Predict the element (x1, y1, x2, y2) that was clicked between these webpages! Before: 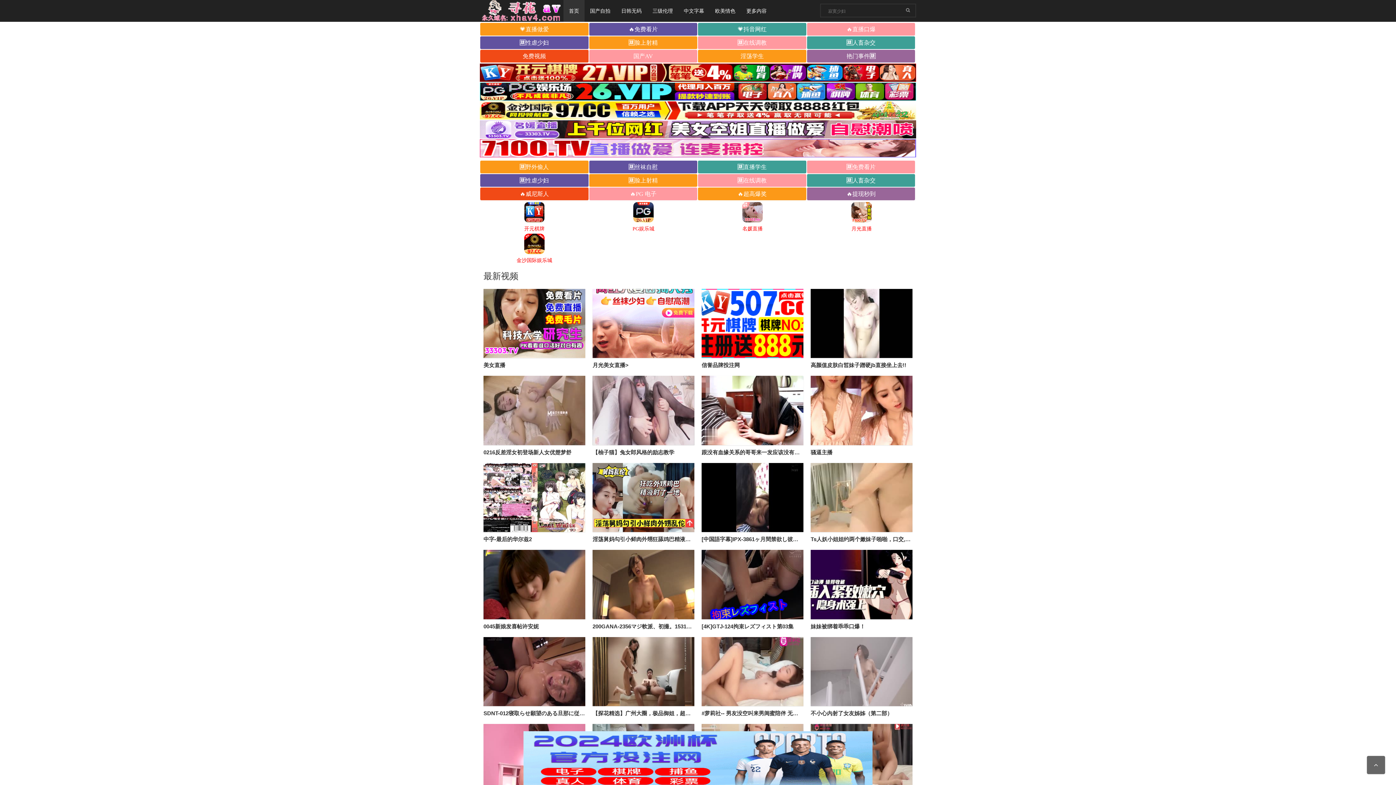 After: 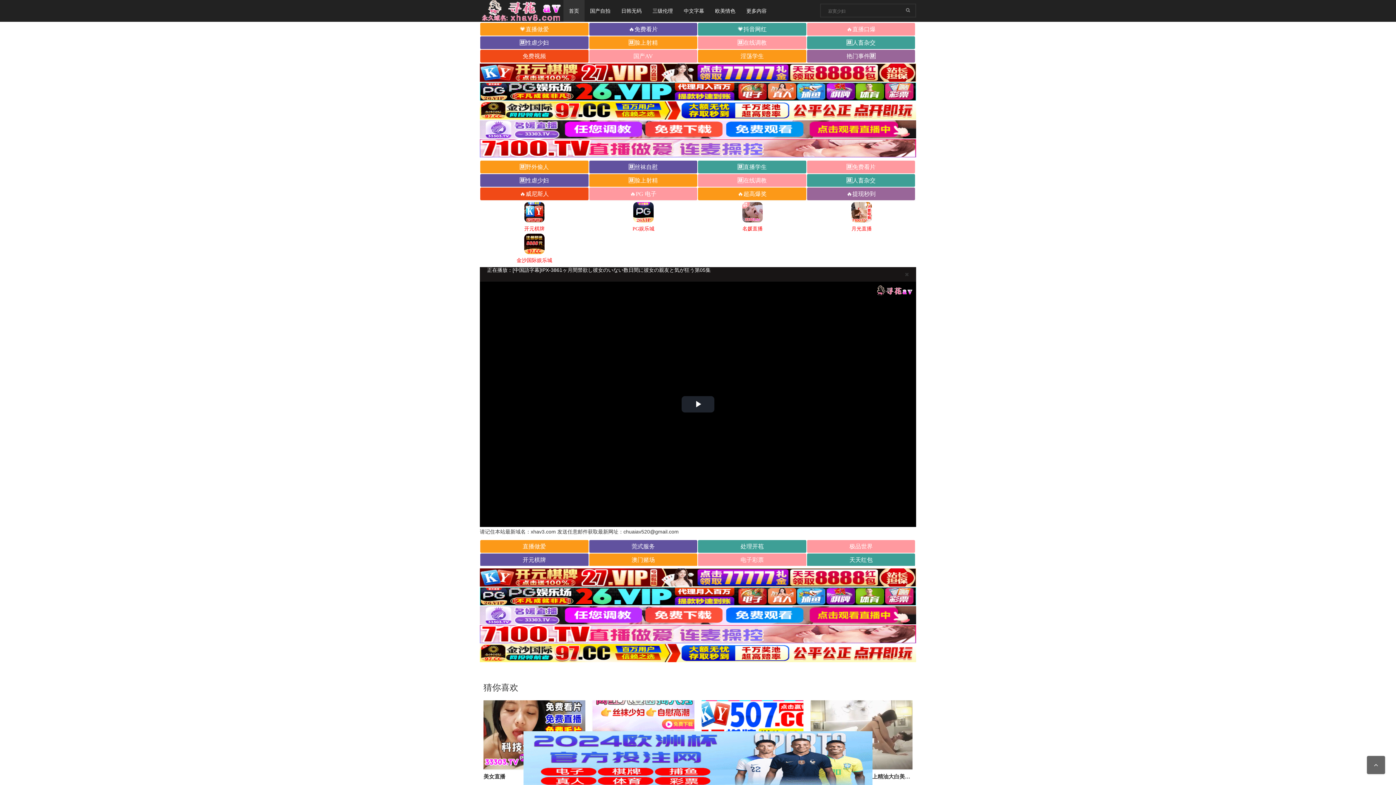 Action: bbox: (701, 463, 803, 532)